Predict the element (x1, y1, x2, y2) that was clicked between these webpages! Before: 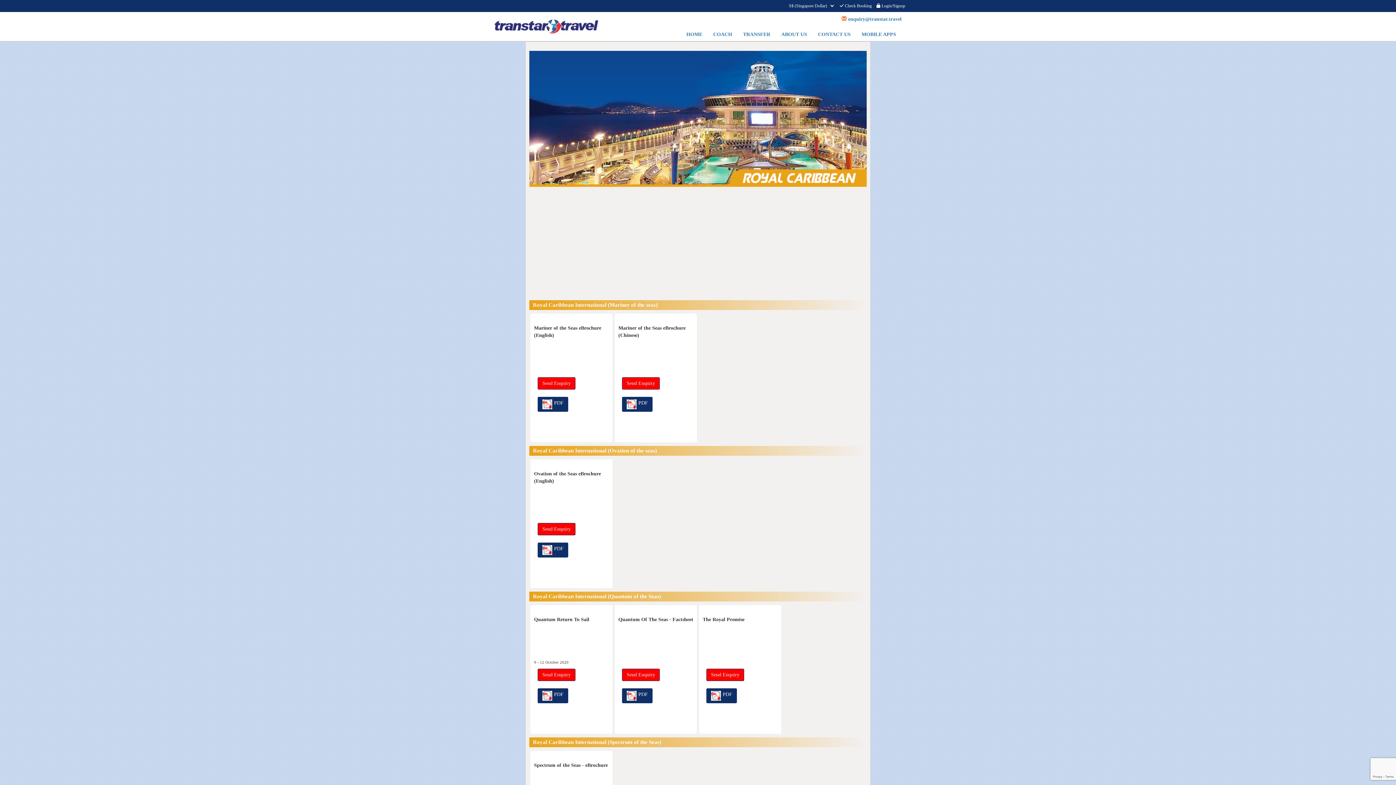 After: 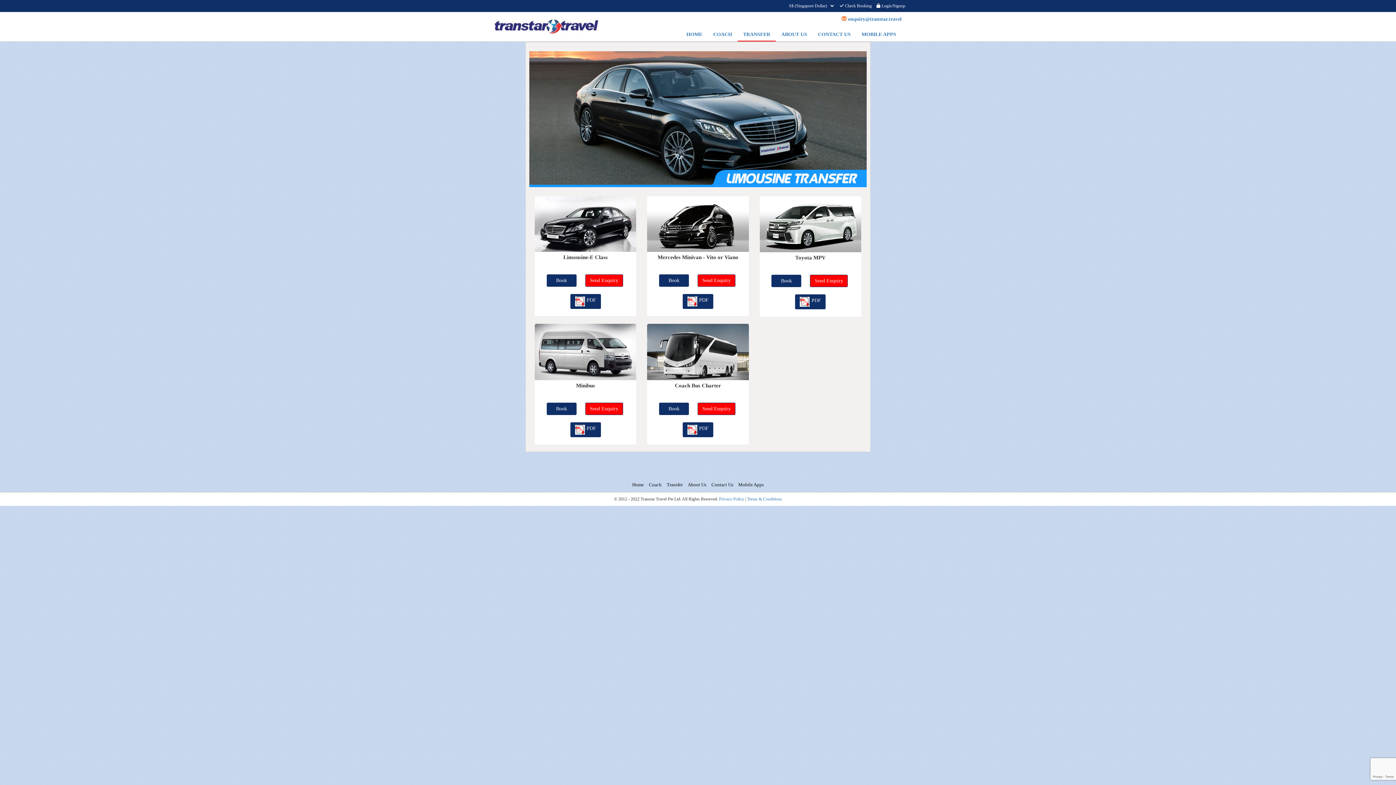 Action: bbox: (737, 28, 775, 40) label: TRANSFER